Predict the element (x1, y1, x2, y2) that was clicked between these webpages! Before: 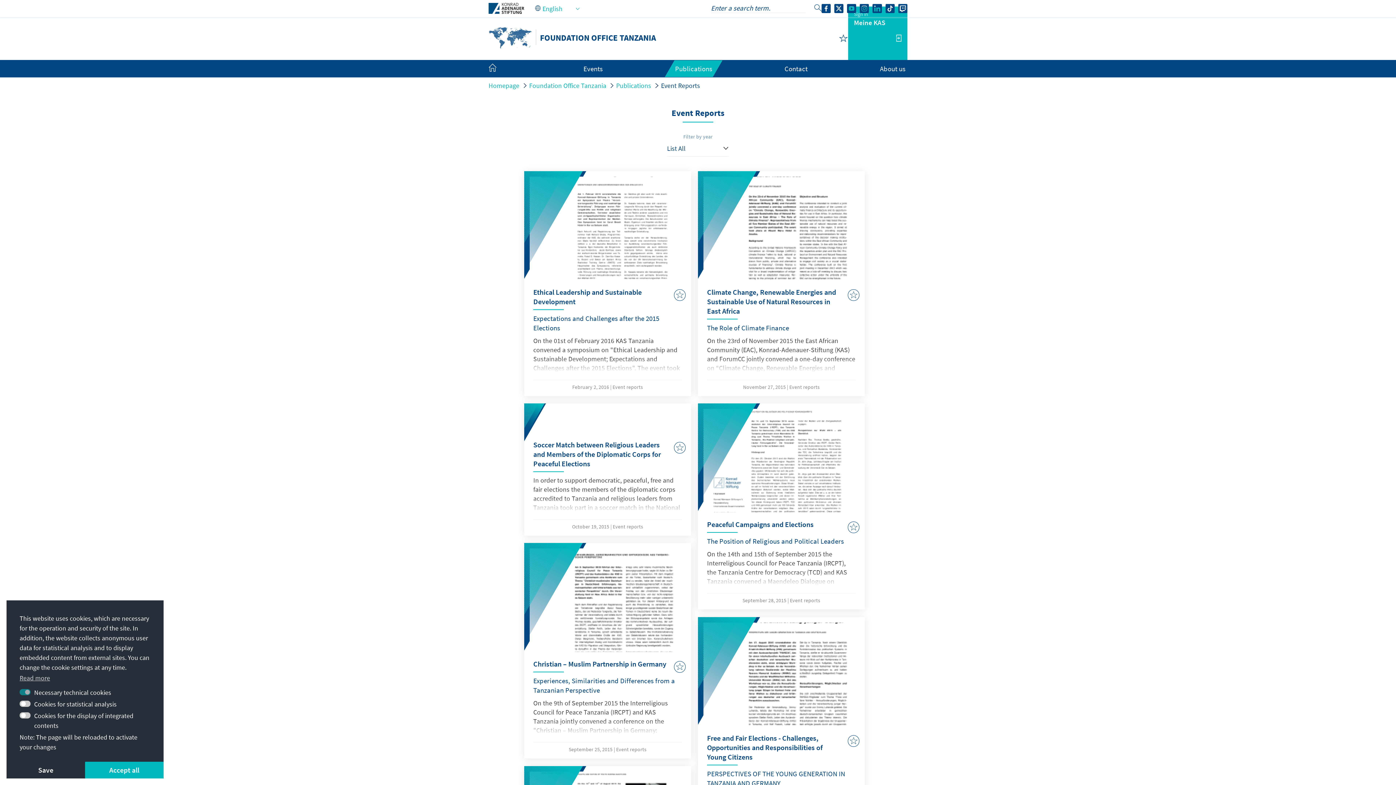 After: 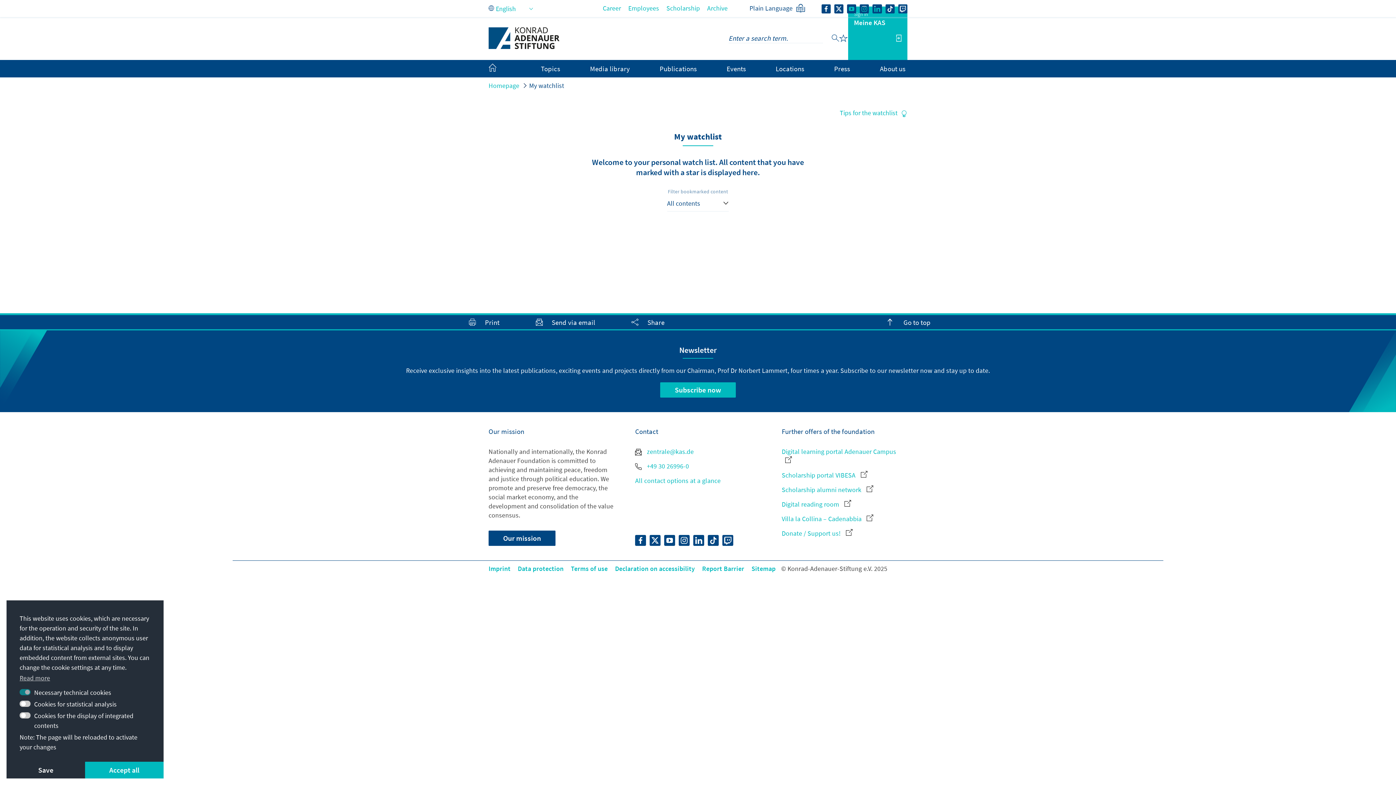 Action: bbox: (839, 33, 848, 42)